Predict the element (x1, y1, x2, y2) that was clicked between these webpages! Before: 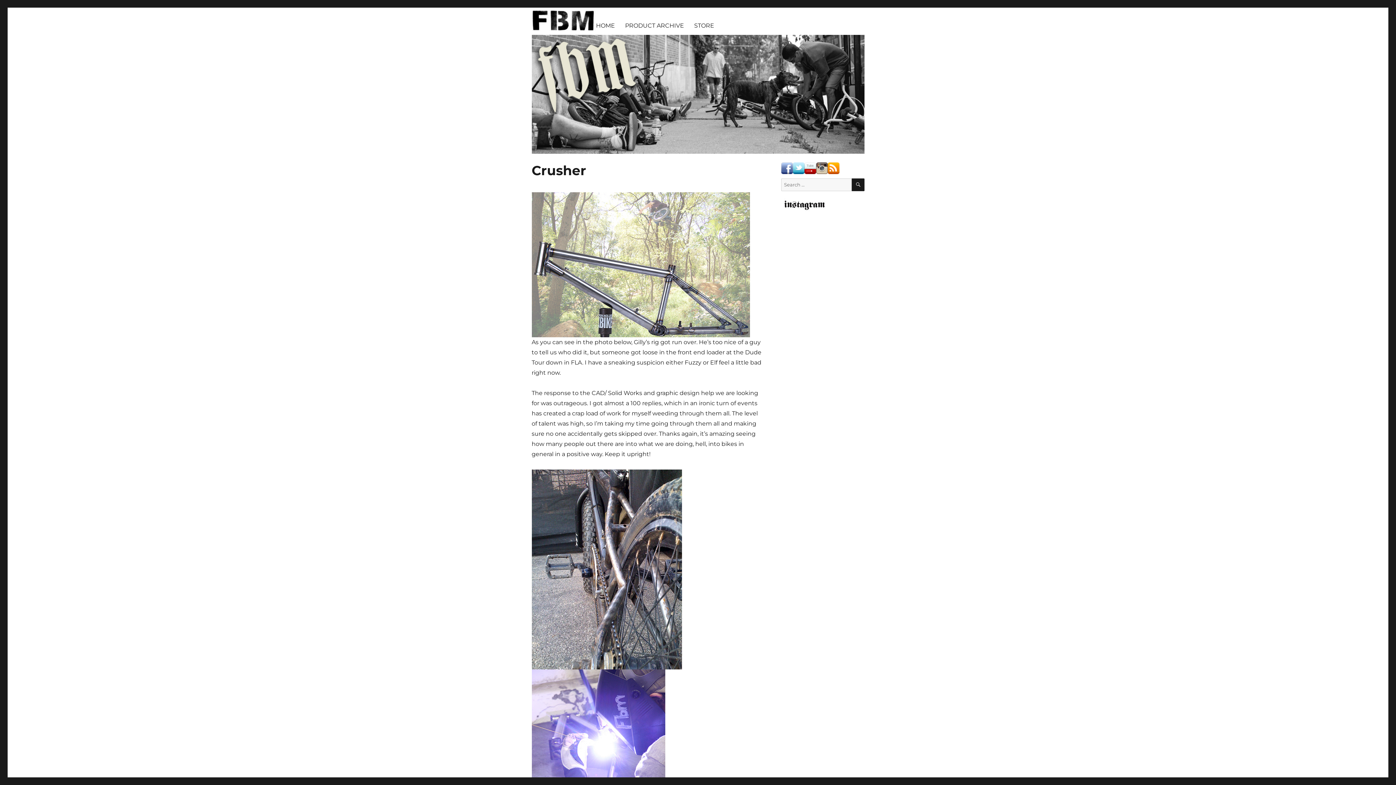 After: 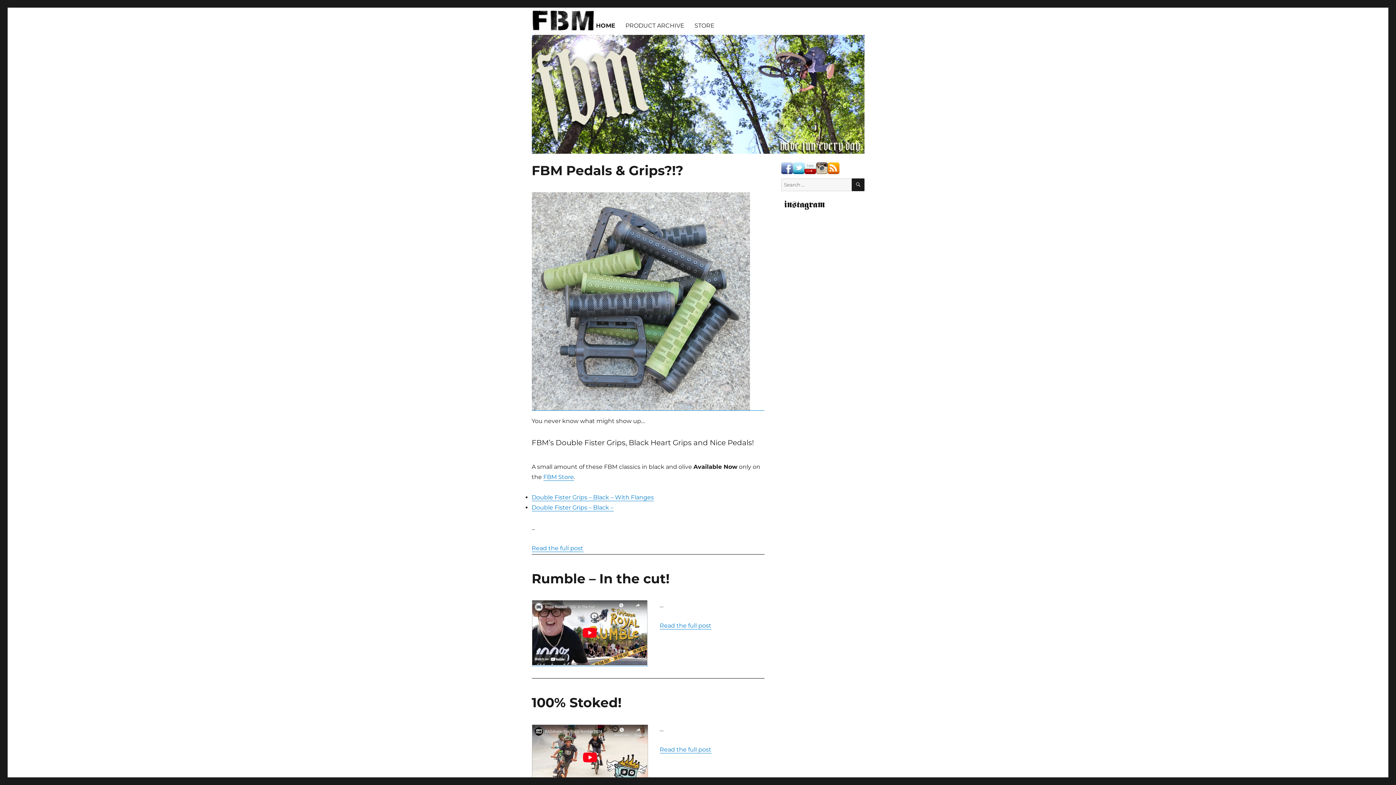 Action: bbox: (531, 7, 596, 34)